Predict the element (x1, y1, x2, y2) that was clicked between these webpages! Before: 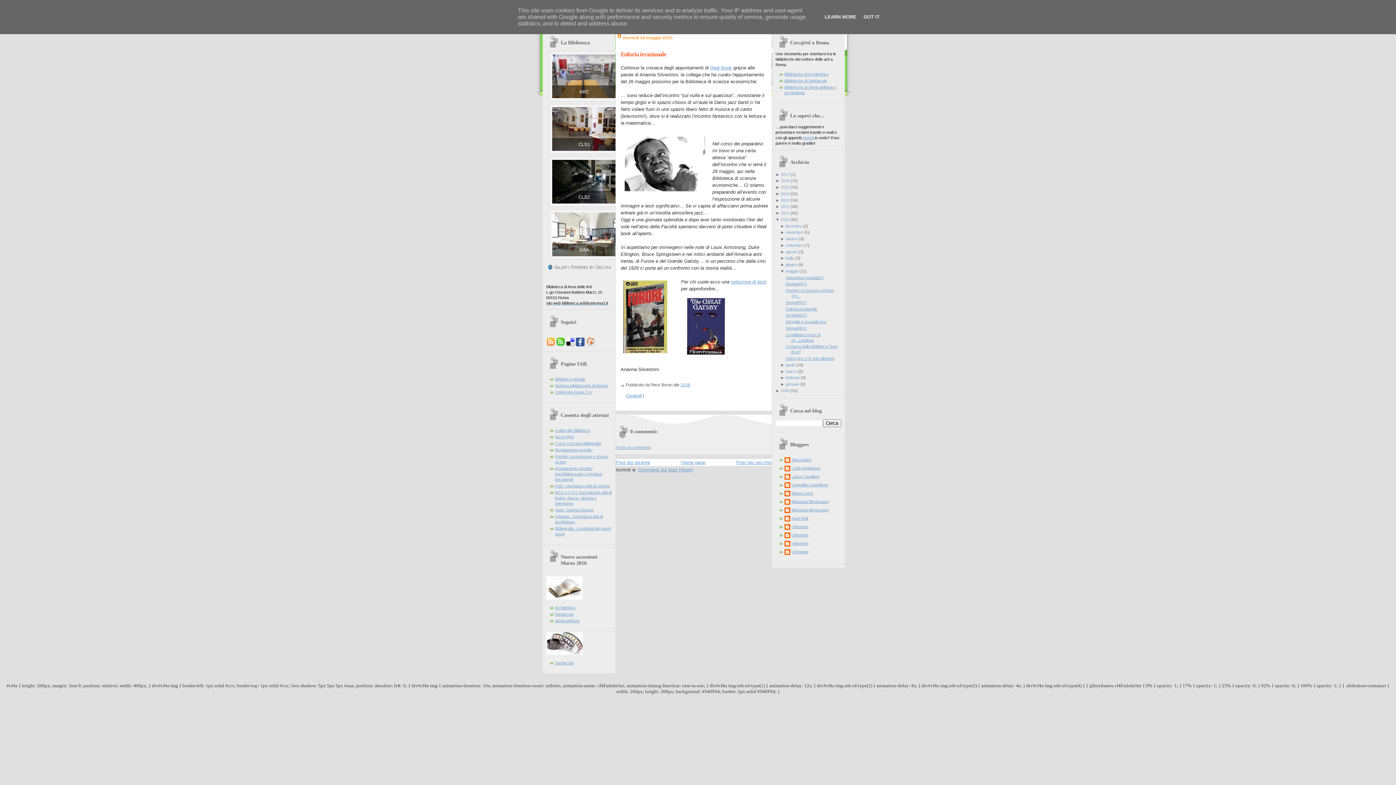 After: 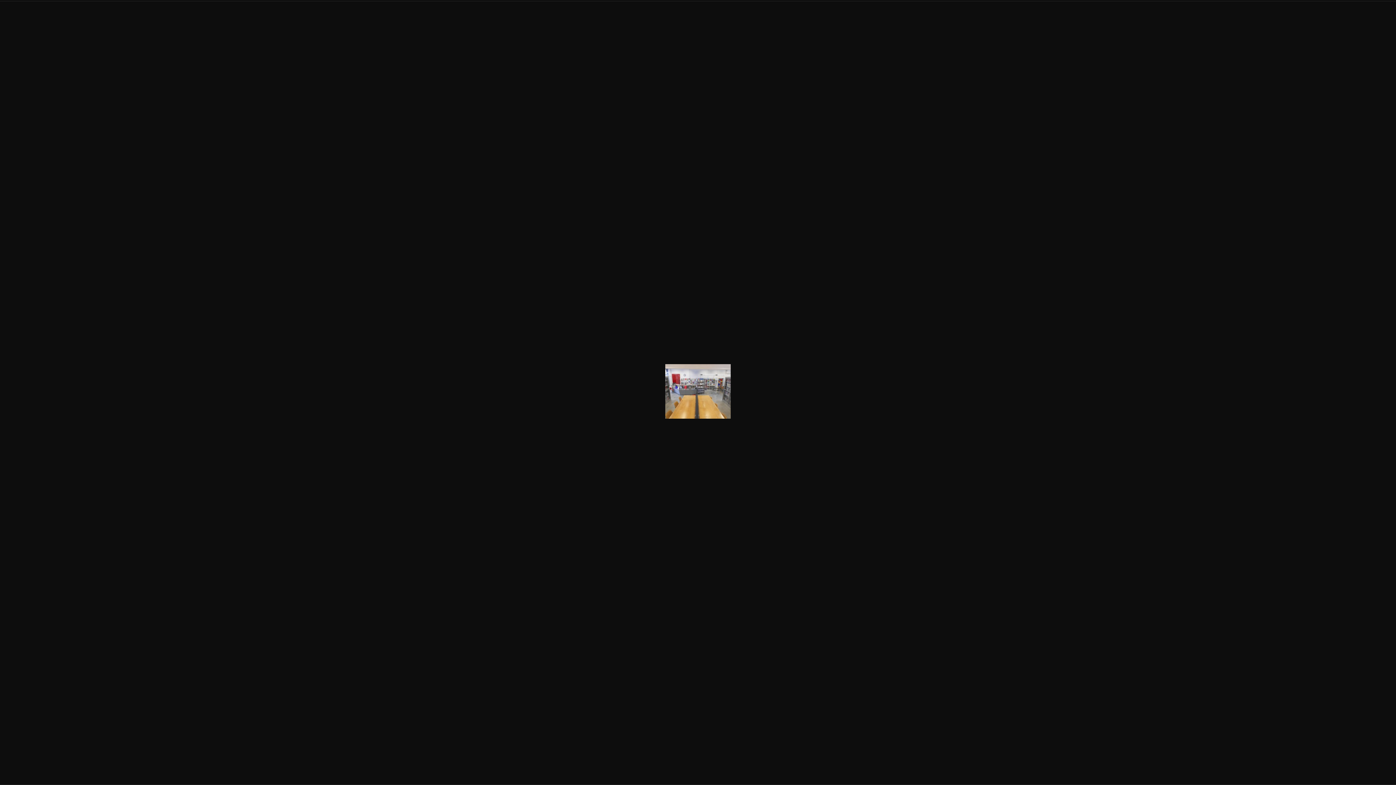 Action: label: ARC bbox: (548, 51, 619, 101)